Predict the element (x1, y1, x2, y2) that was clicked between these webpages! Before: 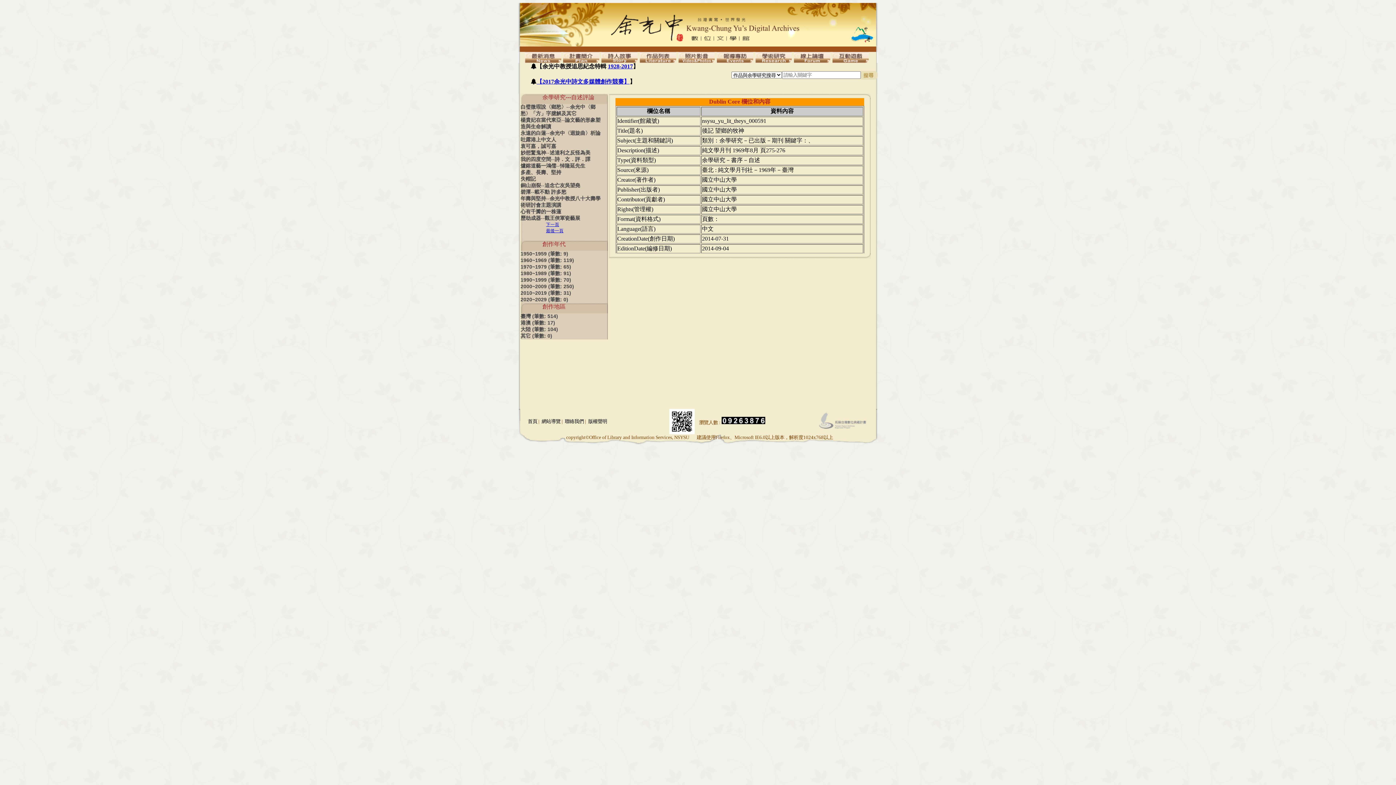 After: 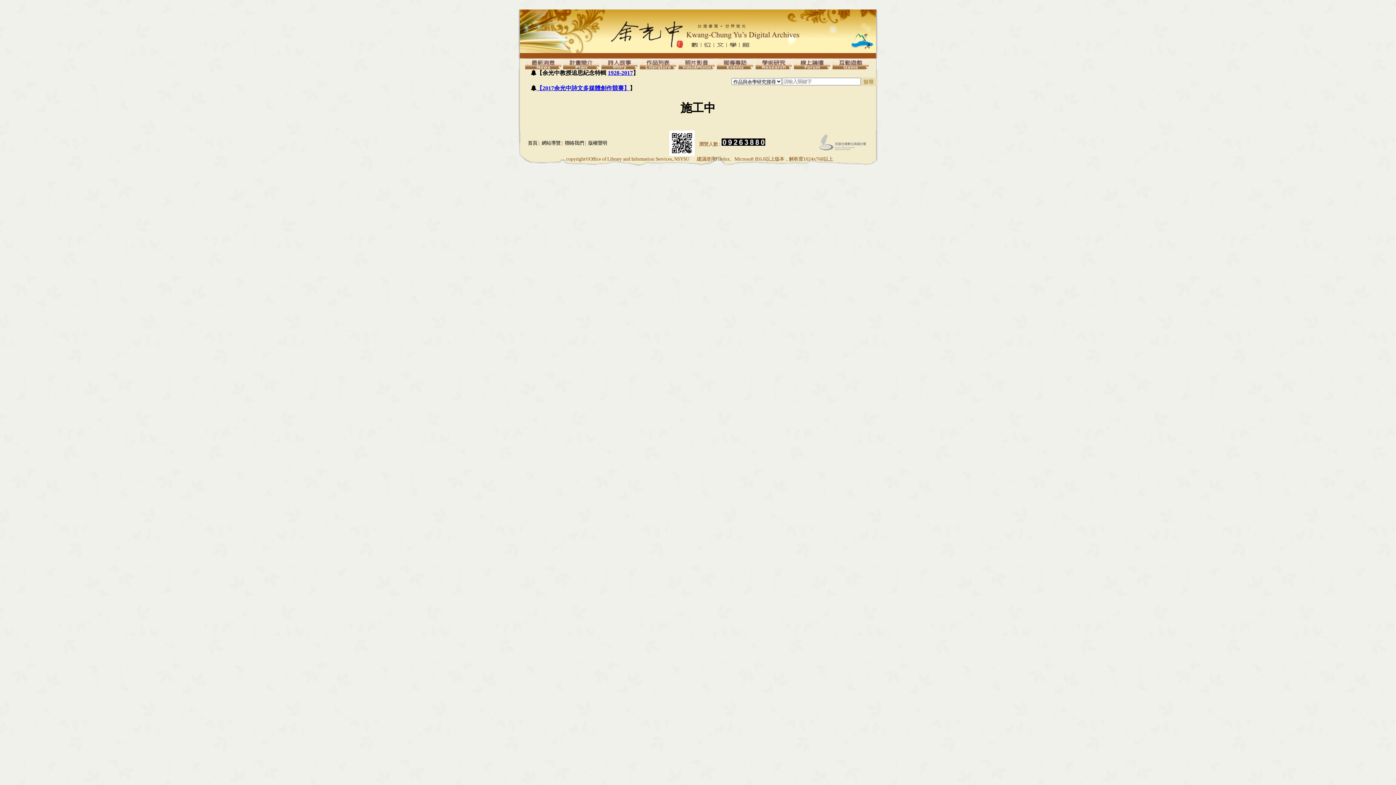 Action: bbox: (794, 57, 830, 64)